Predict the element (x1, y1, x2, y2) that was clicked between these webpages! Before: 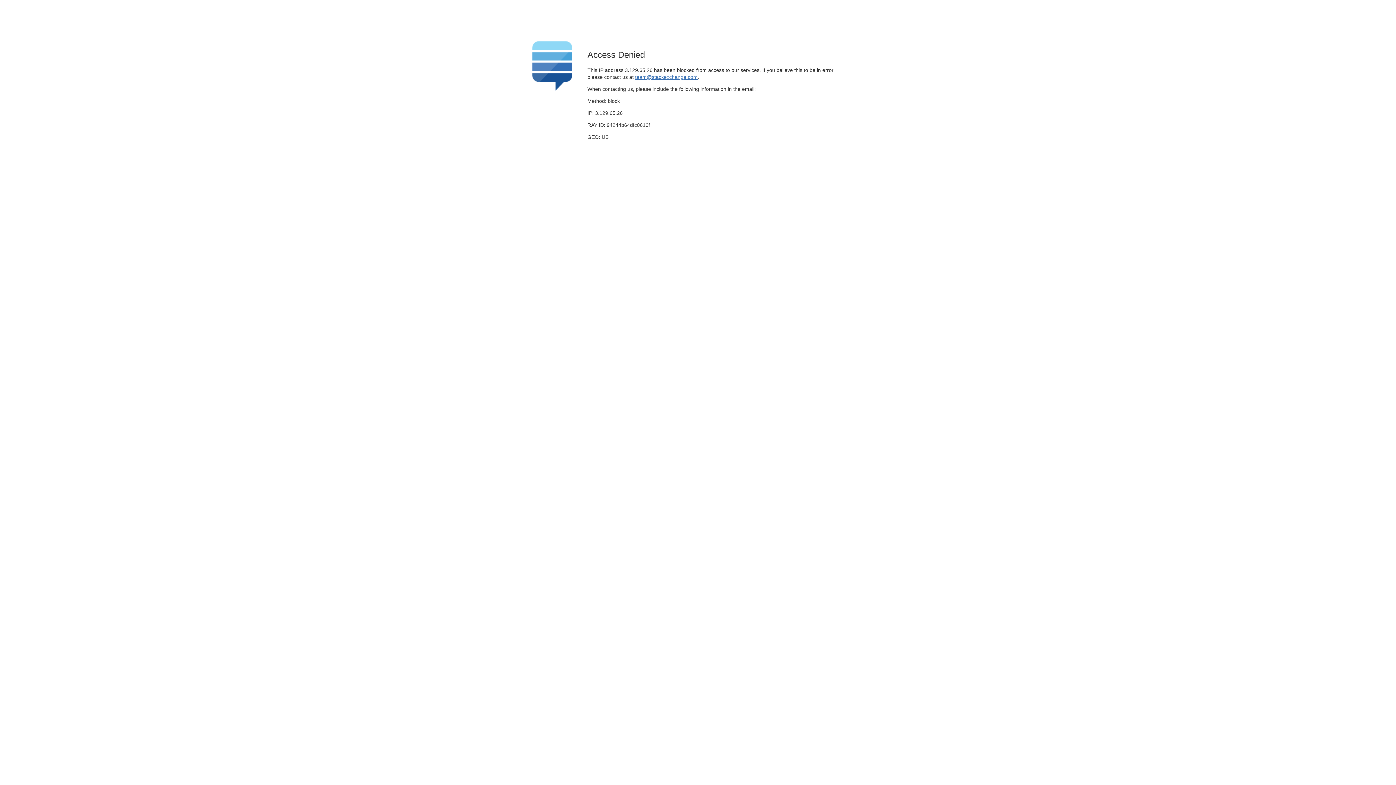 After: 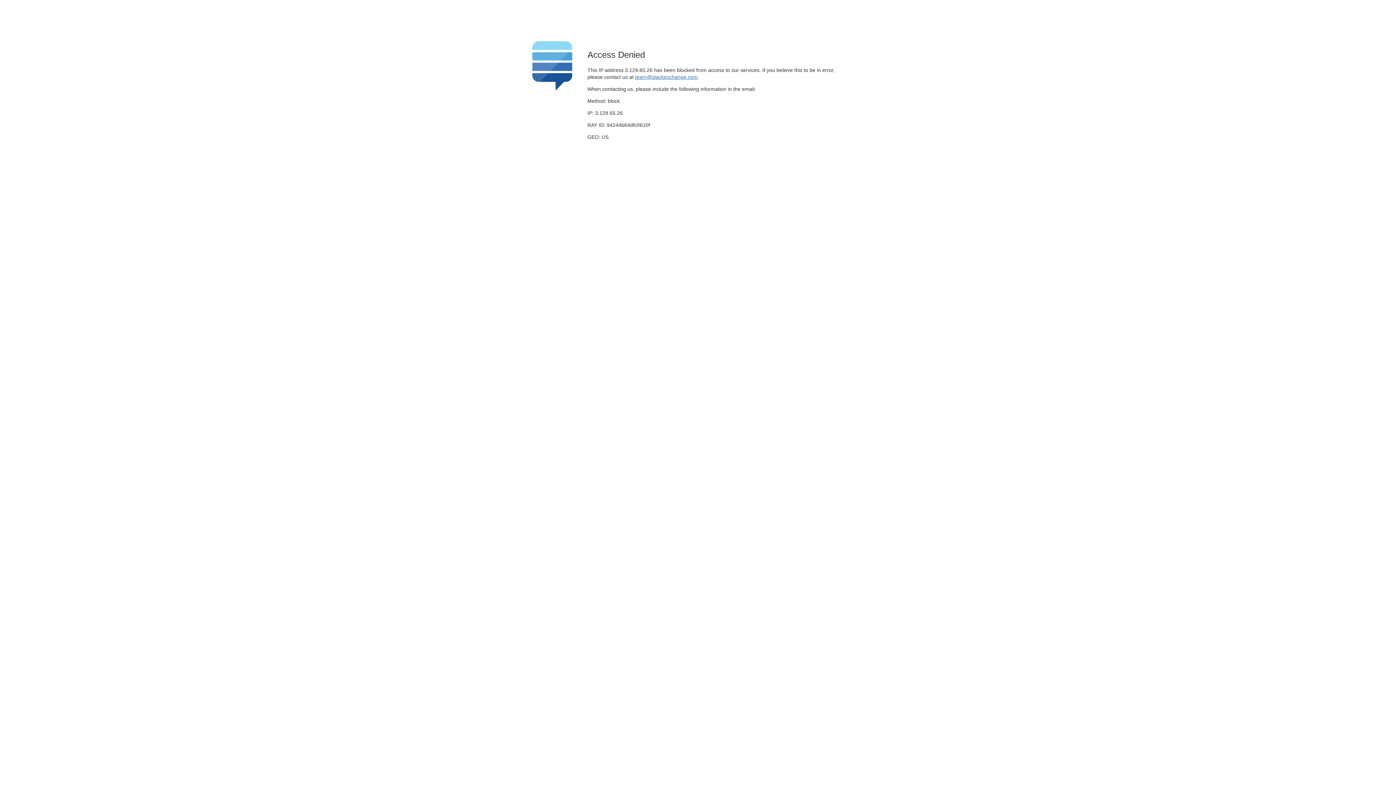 Action: label: team@stackexchange.com bbox: (635, 74, 697, 79)